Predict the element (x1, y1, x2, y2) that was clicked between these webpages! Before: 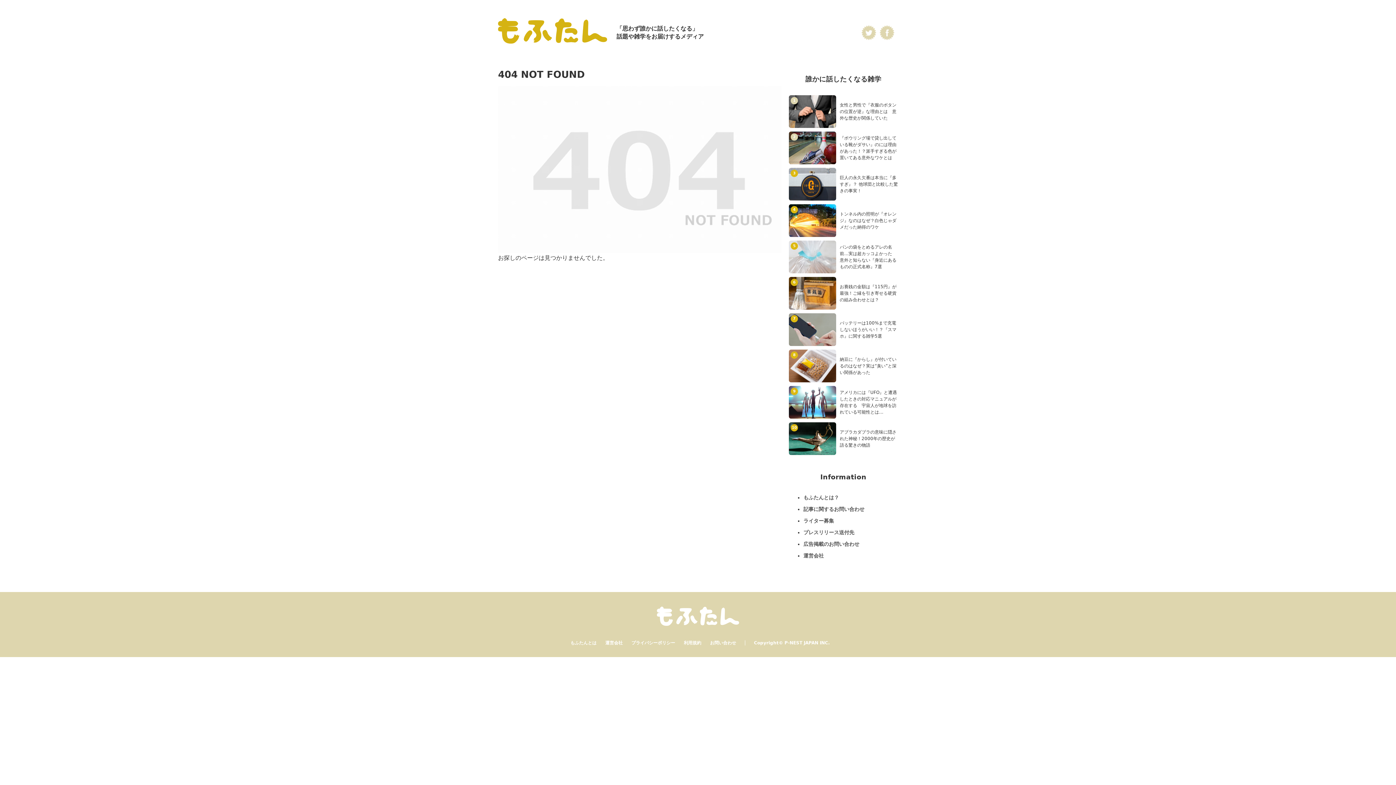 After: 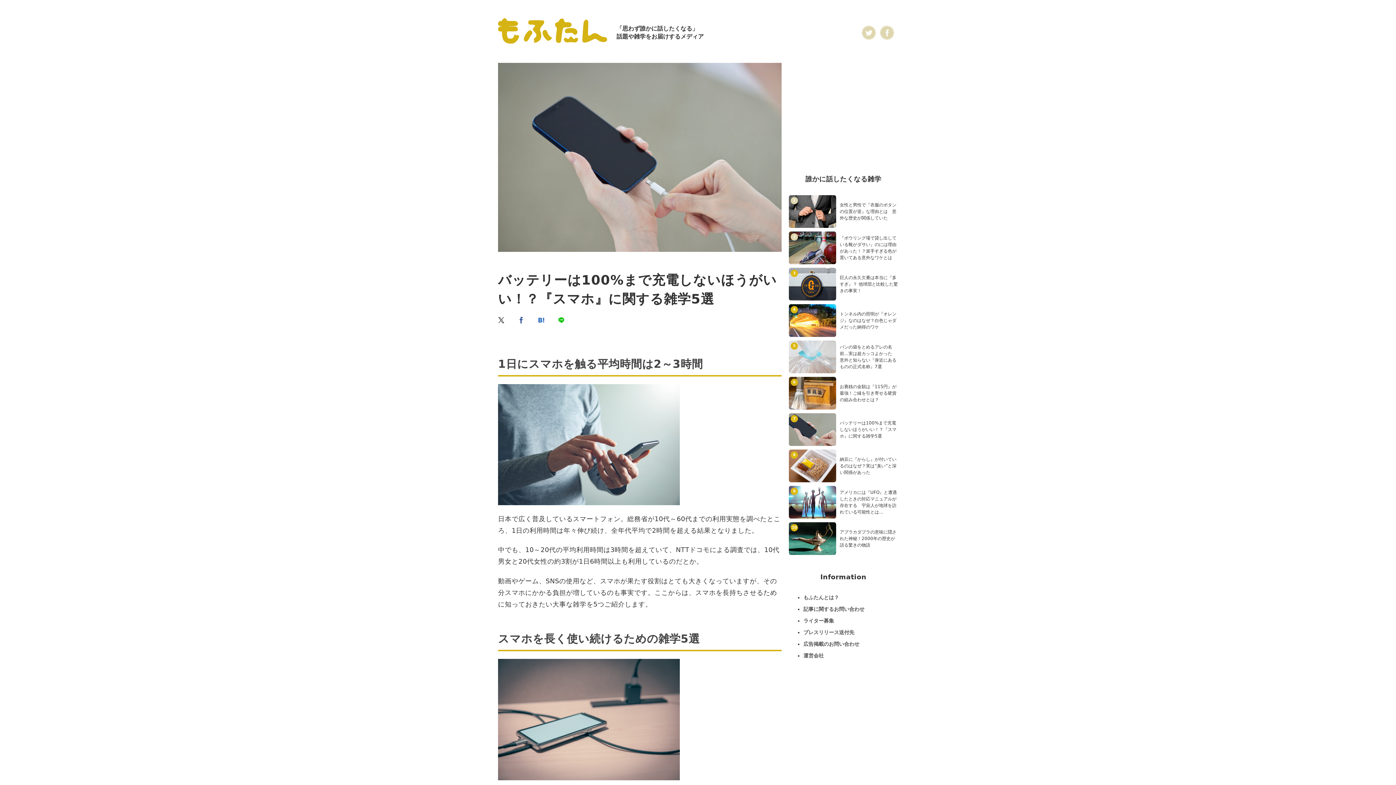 Action: label: バッテリーは100%まで充電しないほうがいい！？『スマホ』に関する雑学5選 bbox: (840, 320, 898, 339)